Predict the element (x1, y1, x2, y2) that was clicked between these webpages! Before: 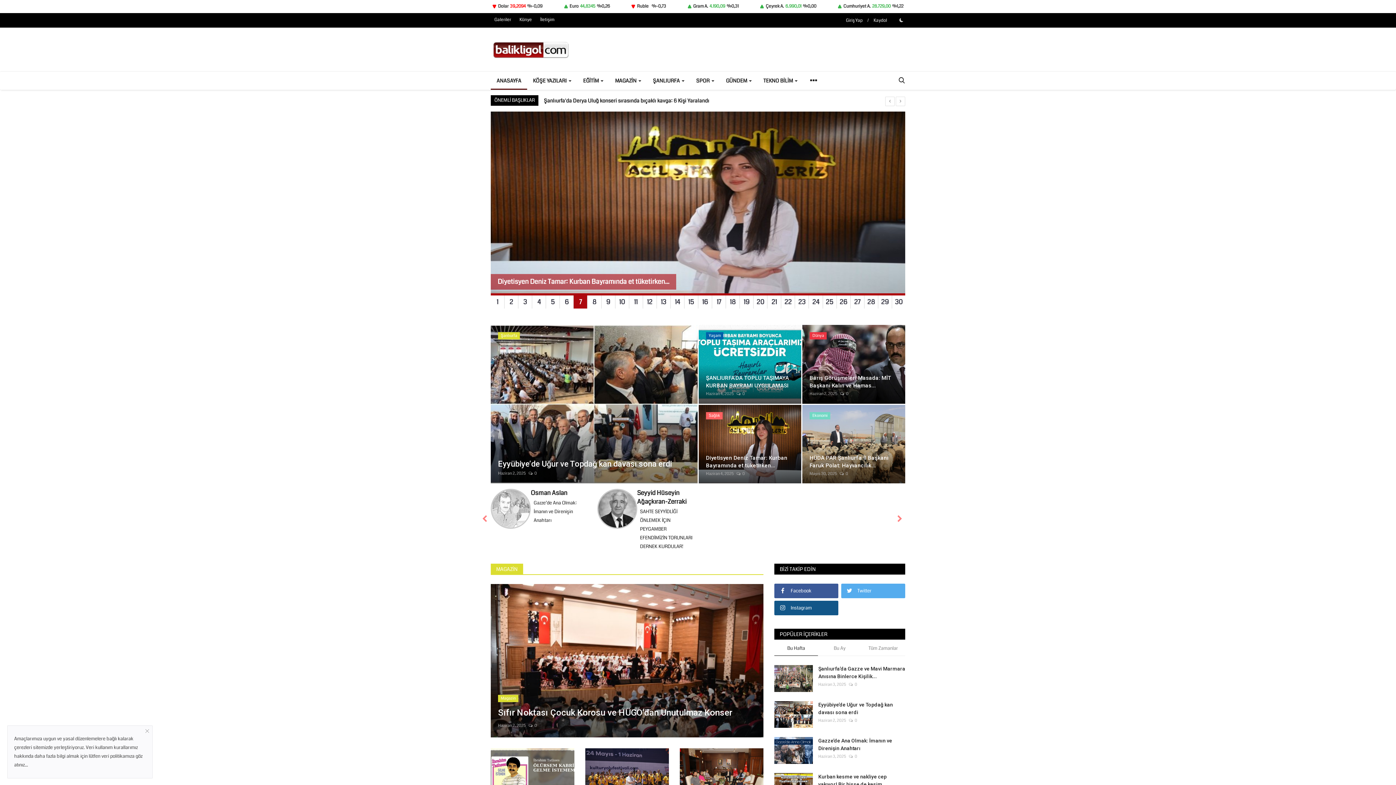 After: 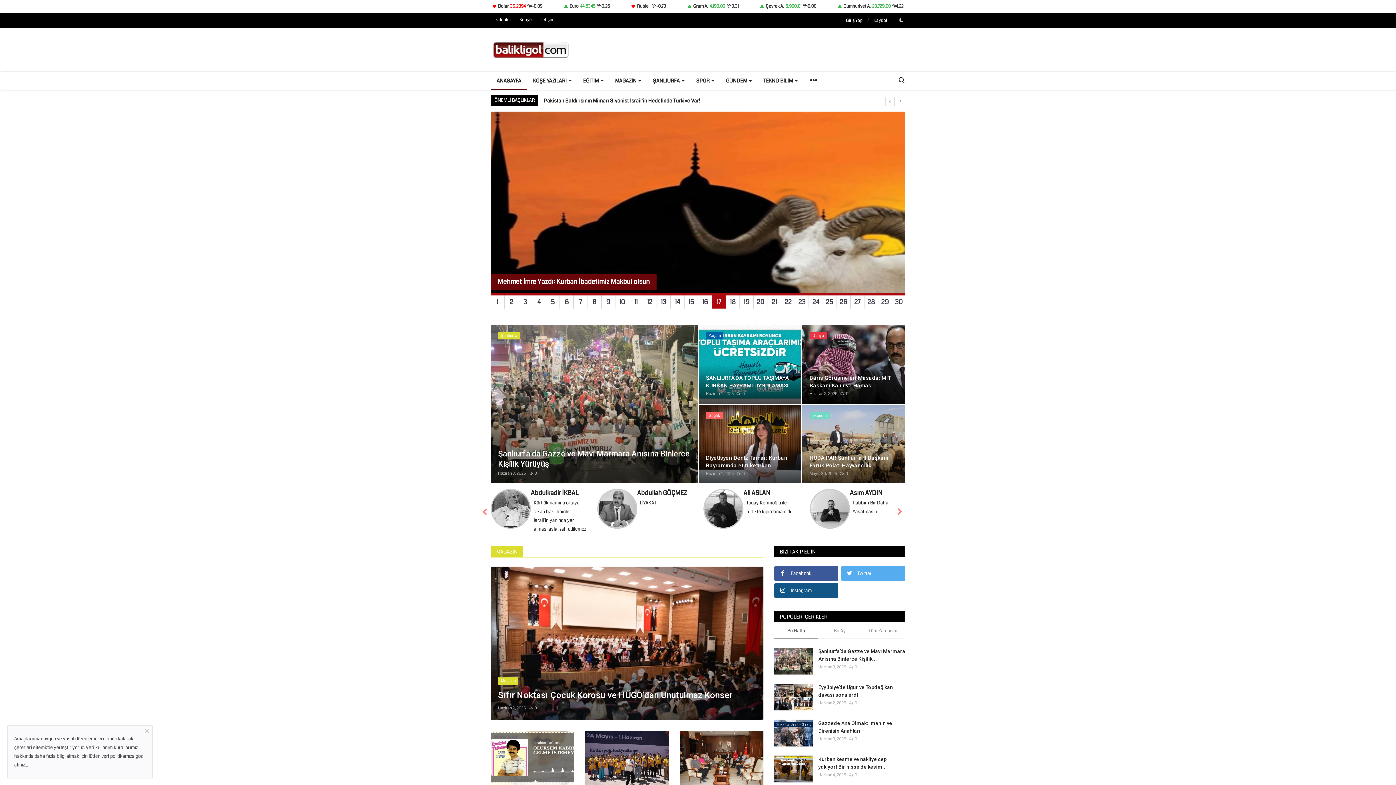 Action: label: Bu Hafta bbox: (774, 628, 818, 638)